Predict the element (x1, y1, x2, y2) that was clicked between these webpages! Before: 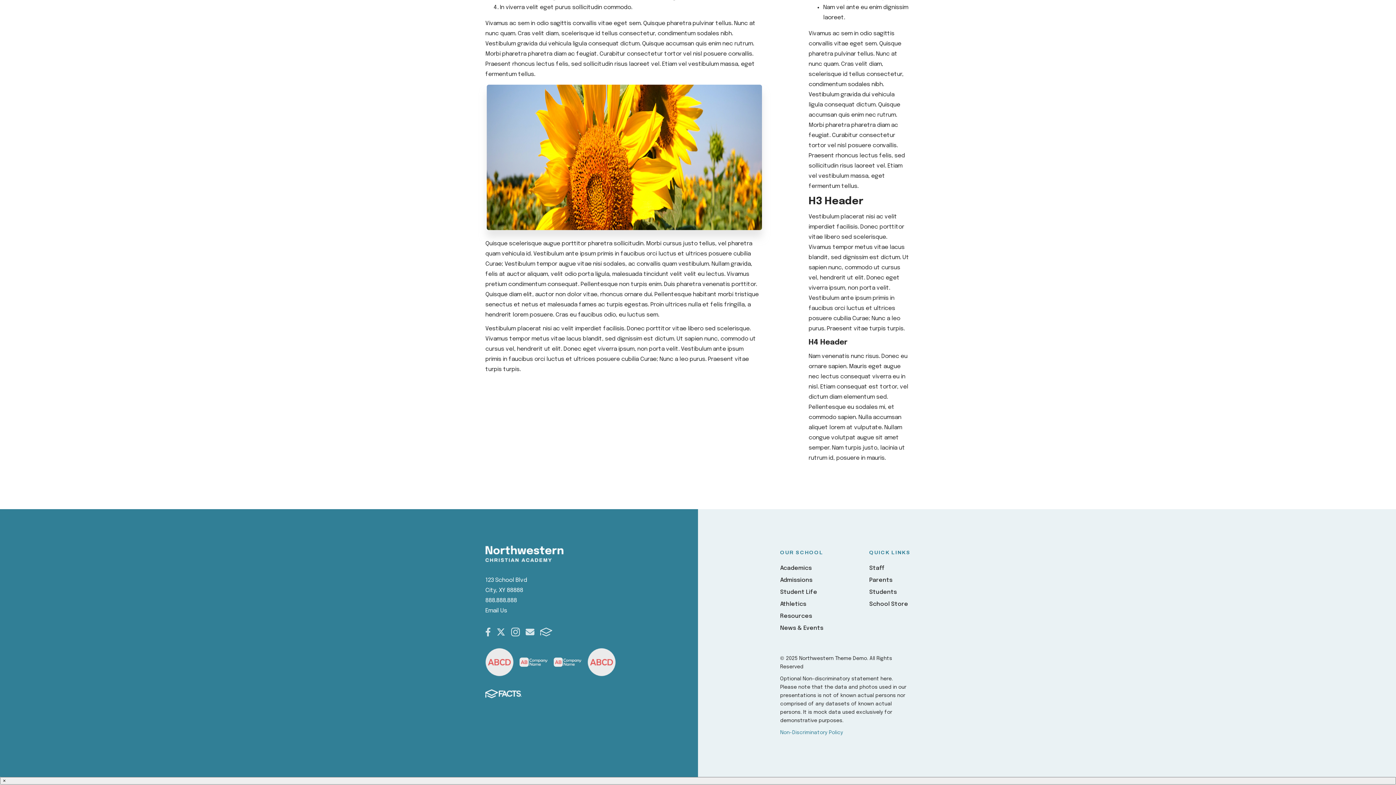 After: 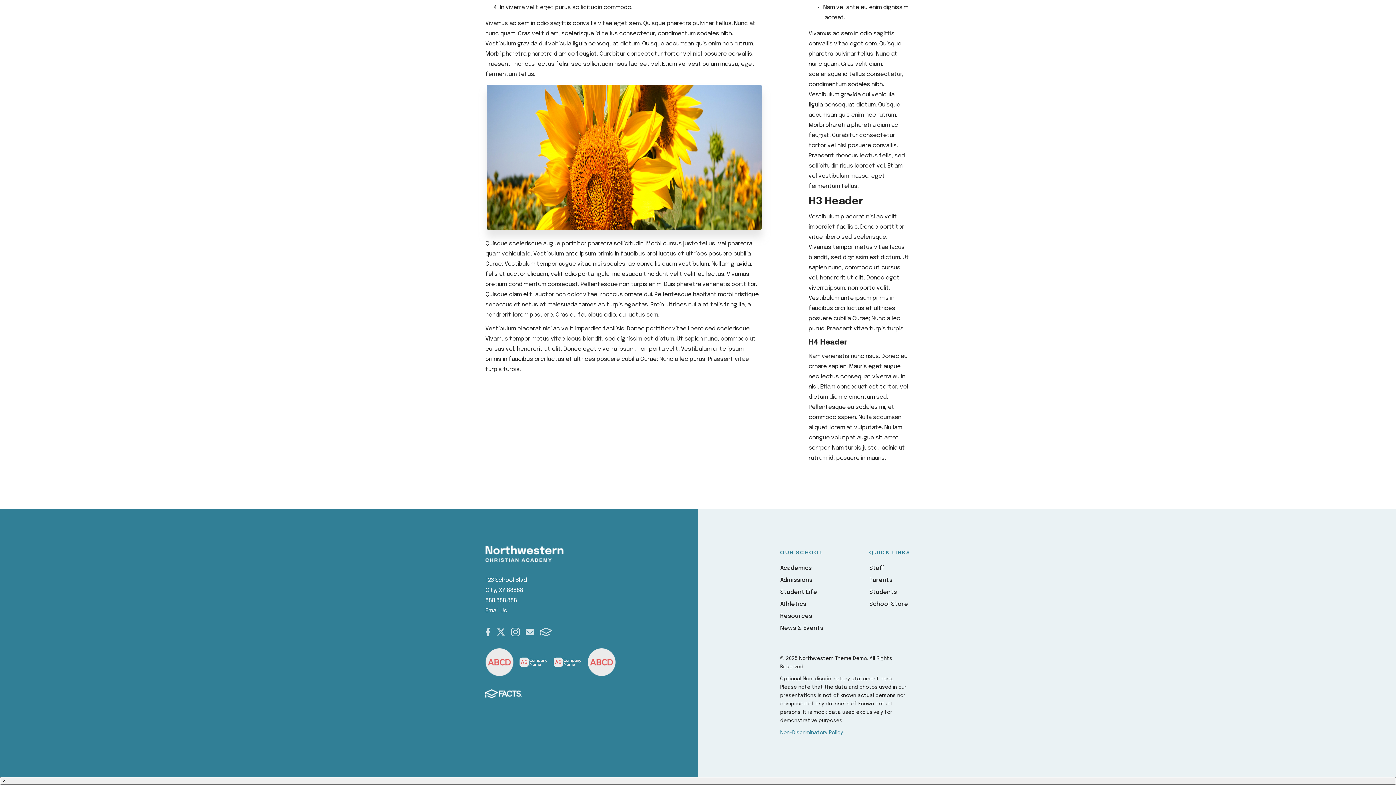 Action: bbox: (780, 730, 843, 735) label: Non-Discriminatory Policy